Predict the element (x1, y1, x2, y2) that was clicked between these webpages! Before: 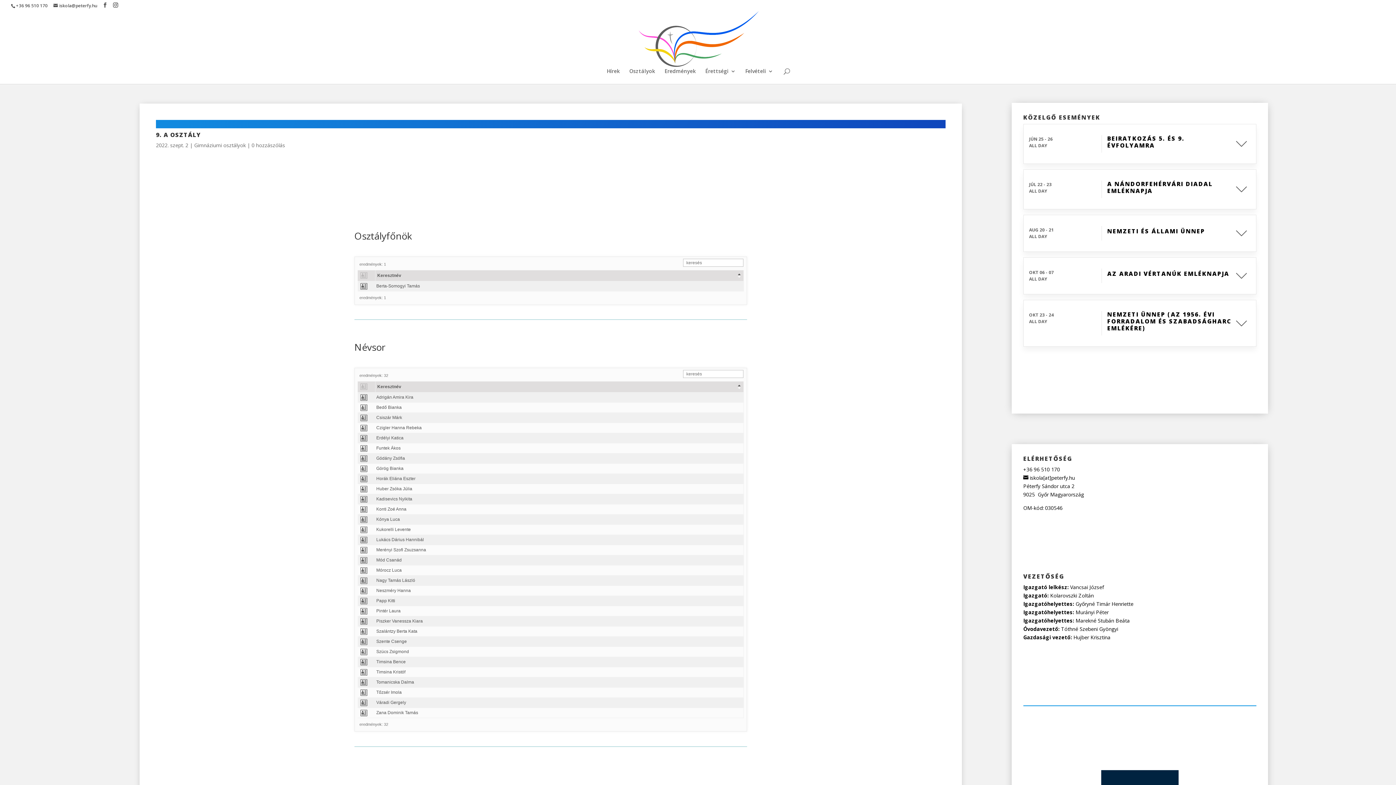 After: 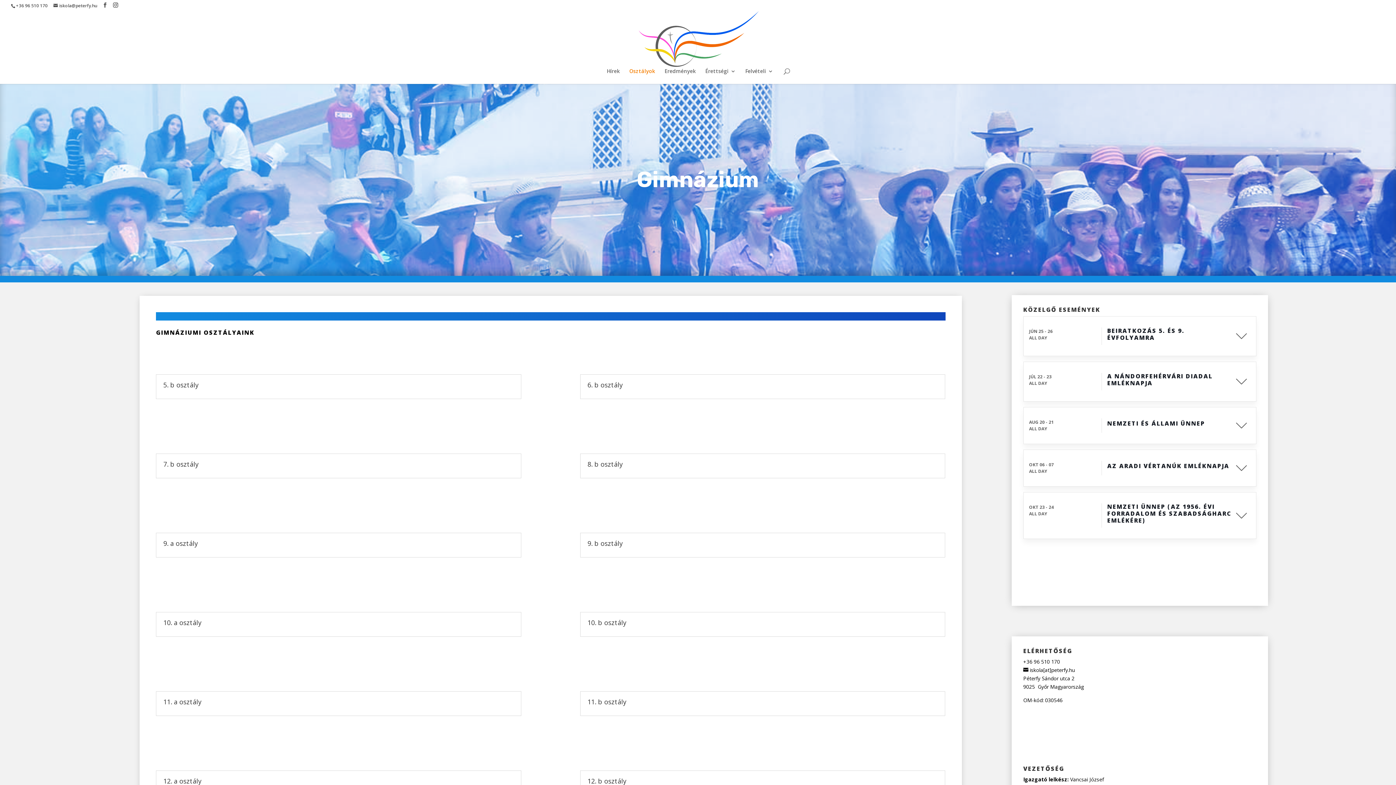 Action: bbox: (629, 68, 655, 84) label: Osztályok